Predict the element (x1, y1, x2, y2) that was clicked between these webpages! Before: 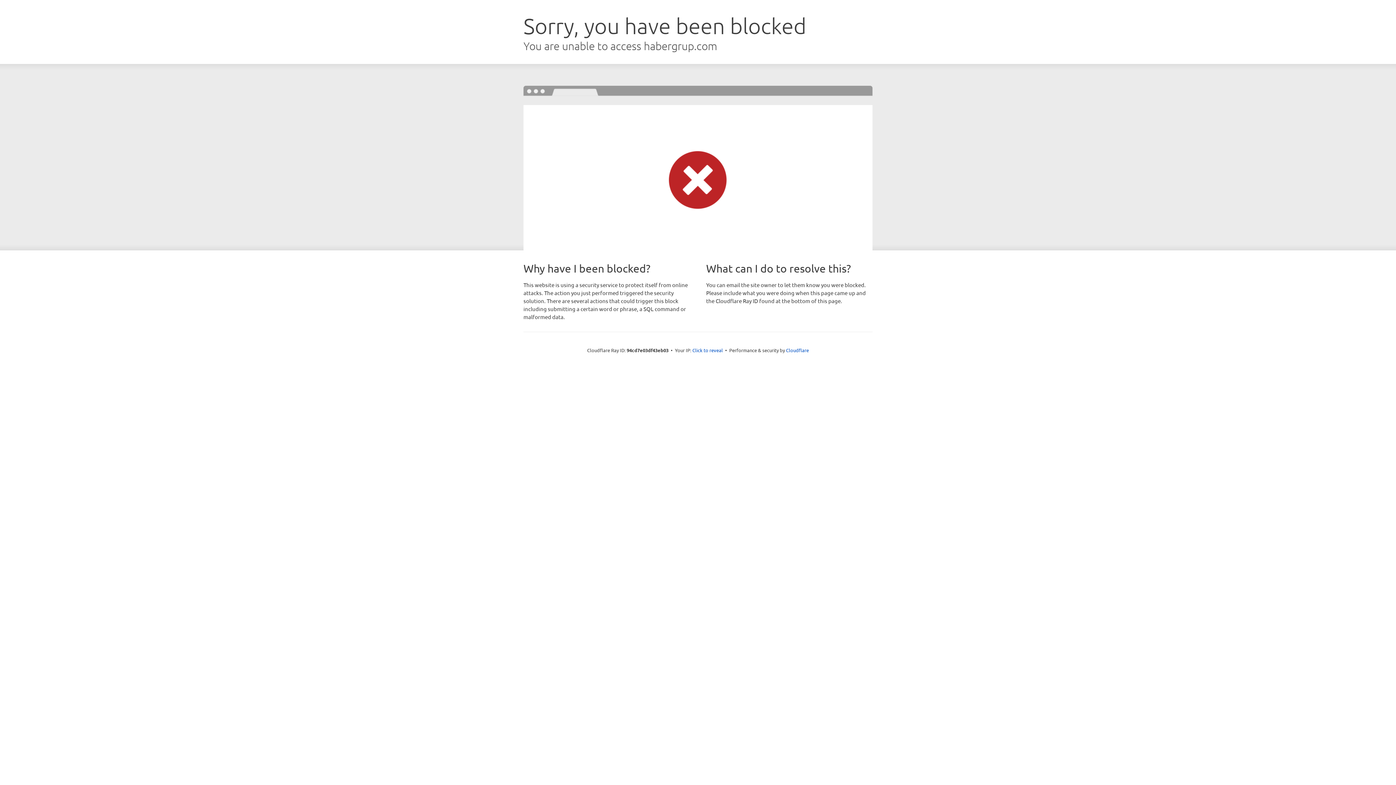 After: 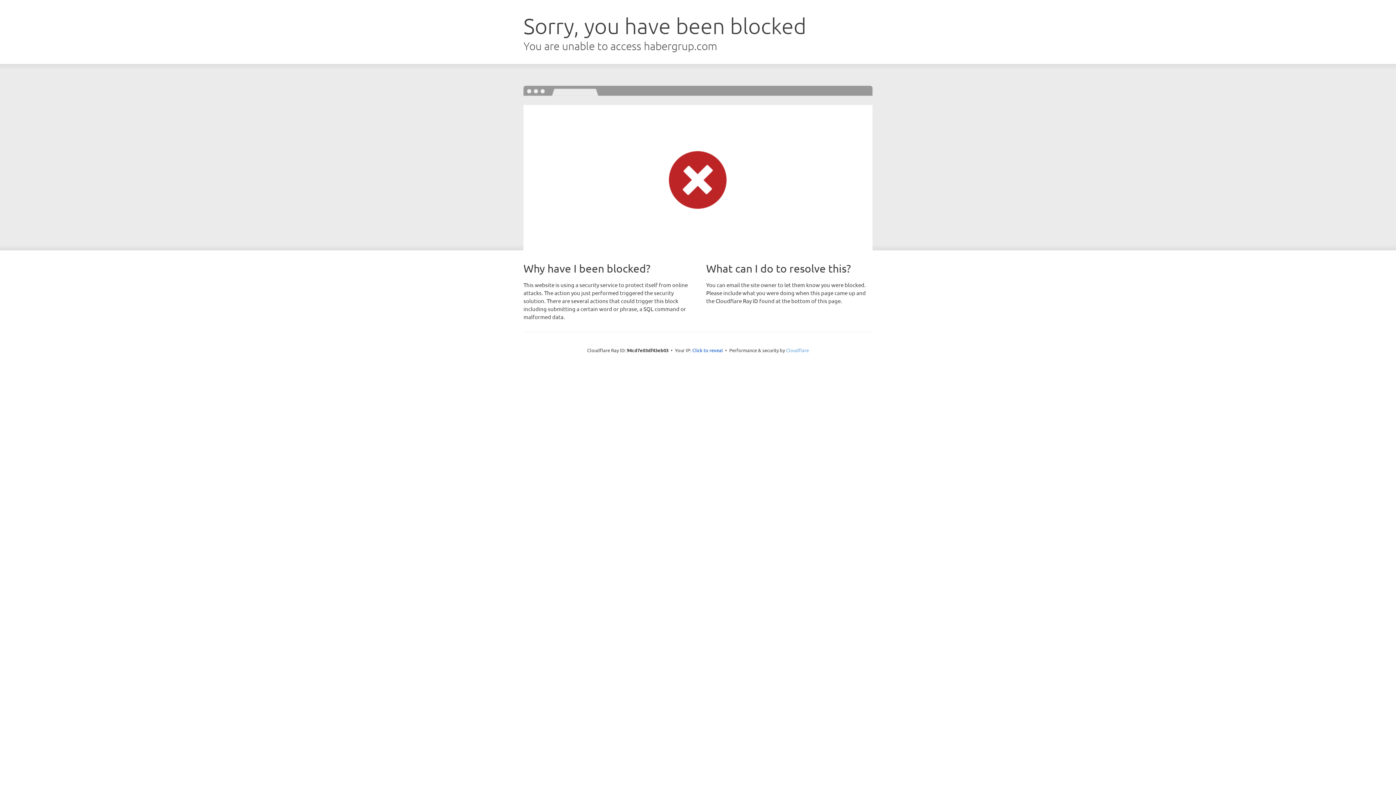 Action: label: Cloudflare bbox: (786, 347, 809, 353)